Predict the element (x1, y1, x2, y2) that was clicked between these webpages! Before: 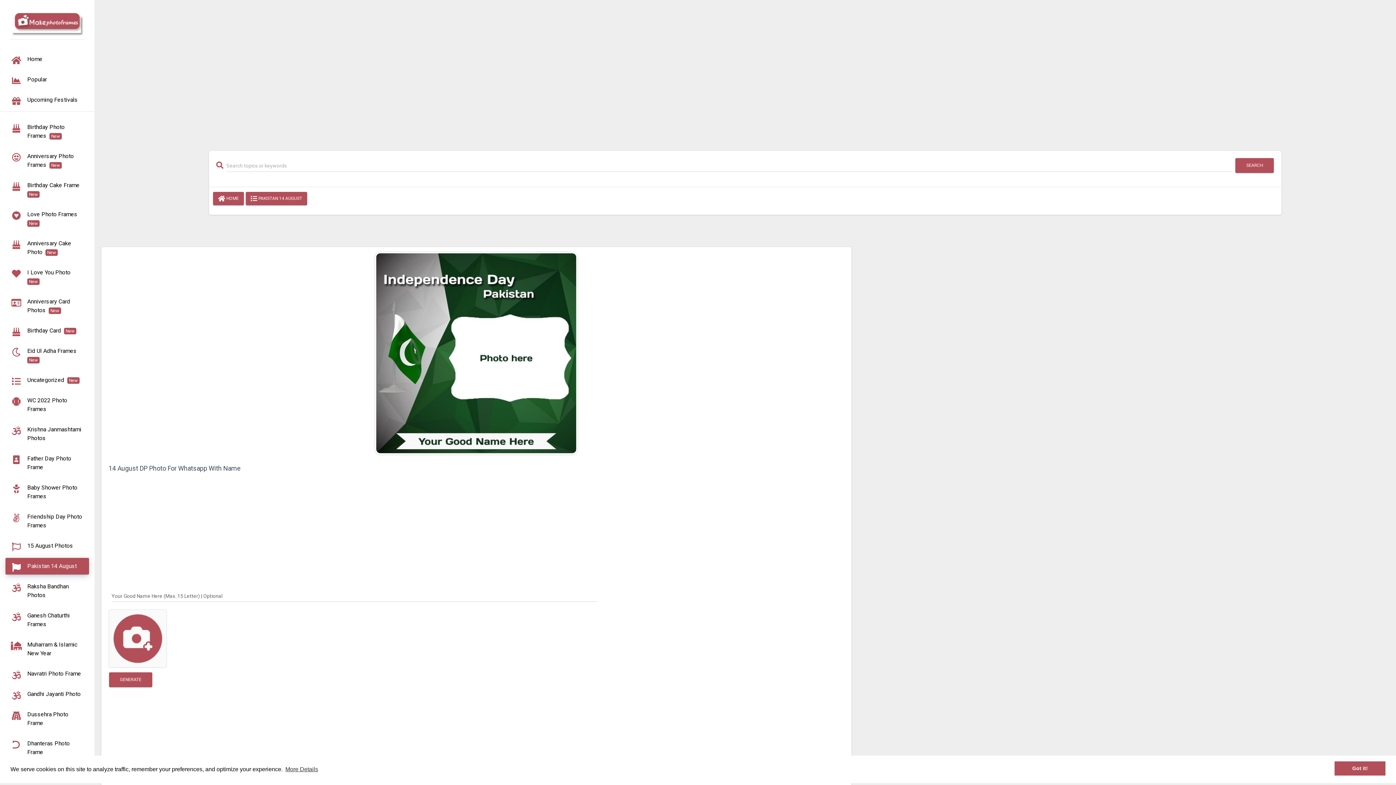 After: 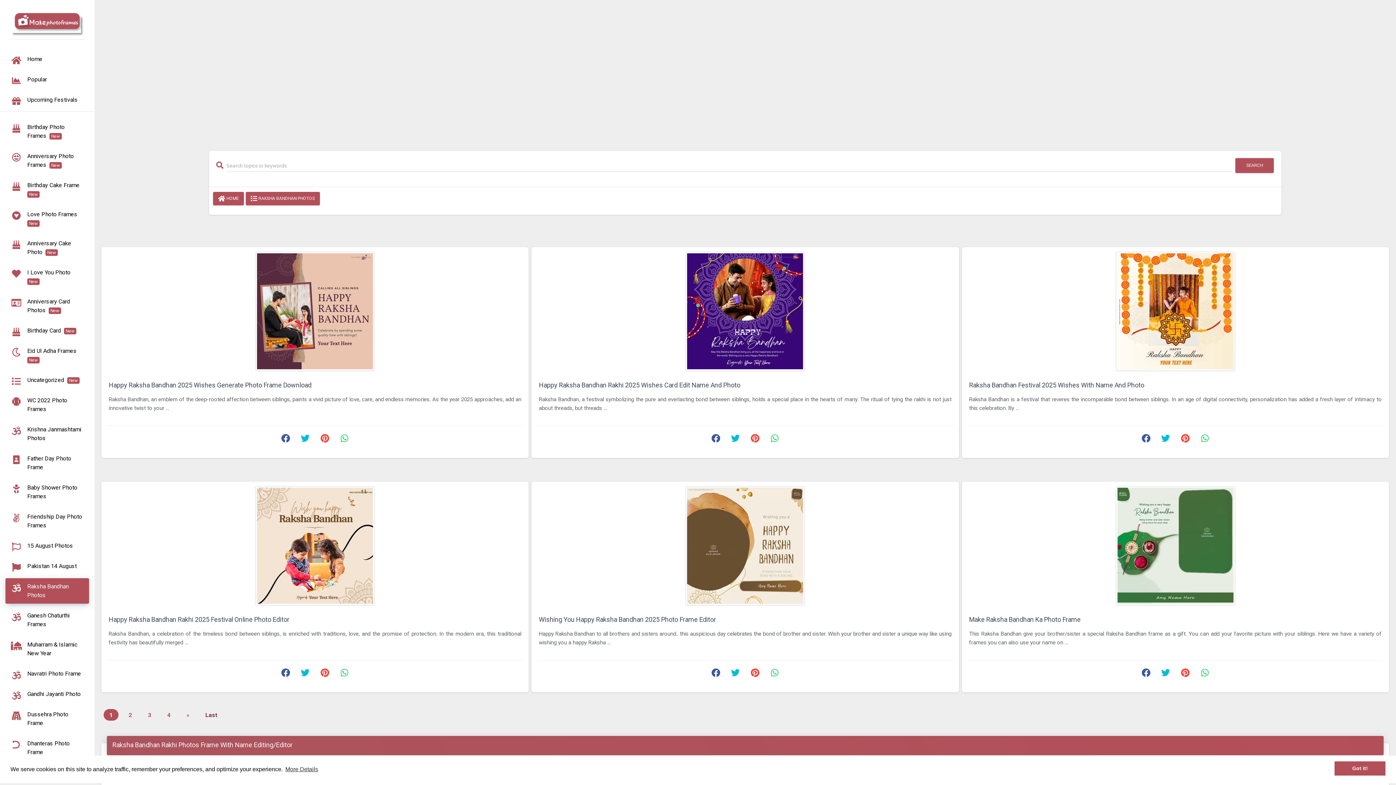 Action: bbox: (5, 578, 89, 604) label: Raksha Bandhan Photos